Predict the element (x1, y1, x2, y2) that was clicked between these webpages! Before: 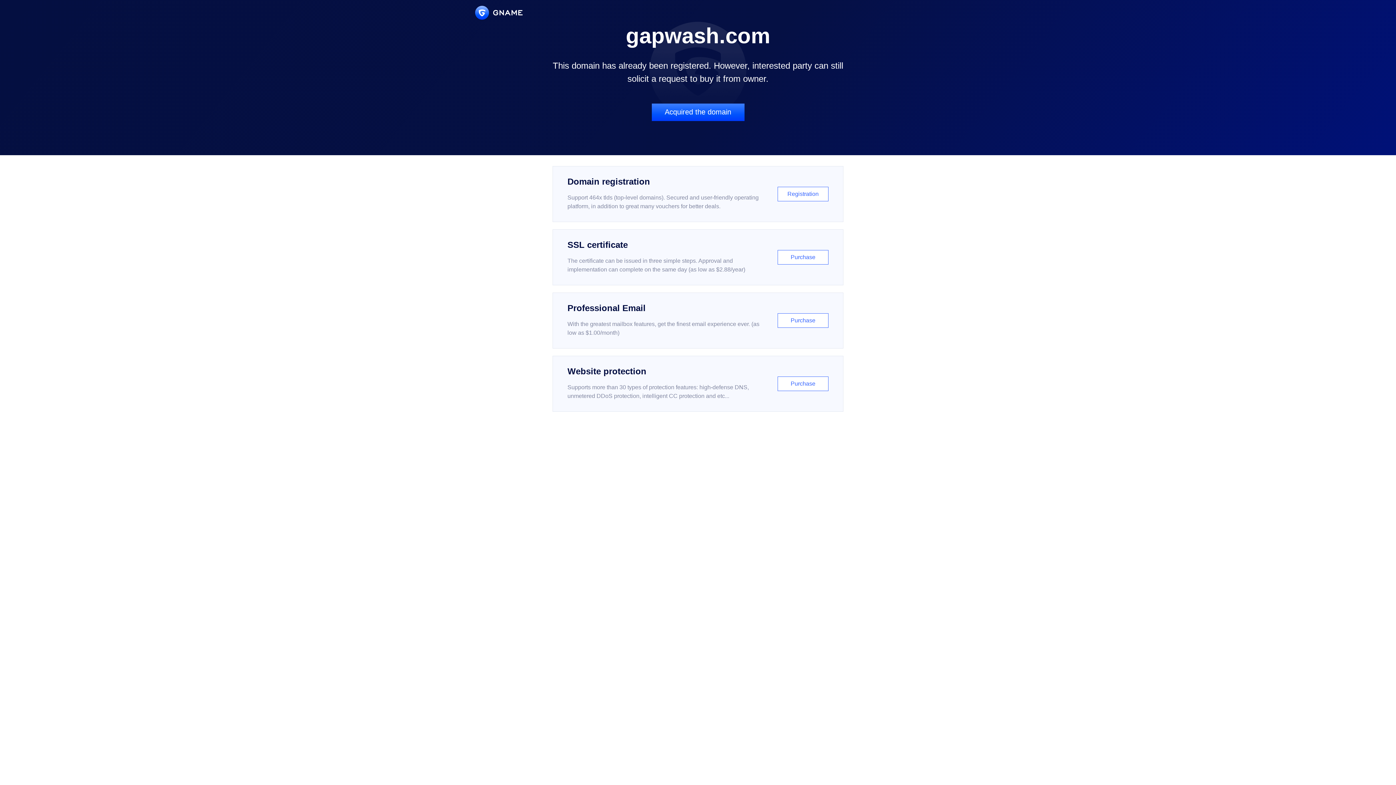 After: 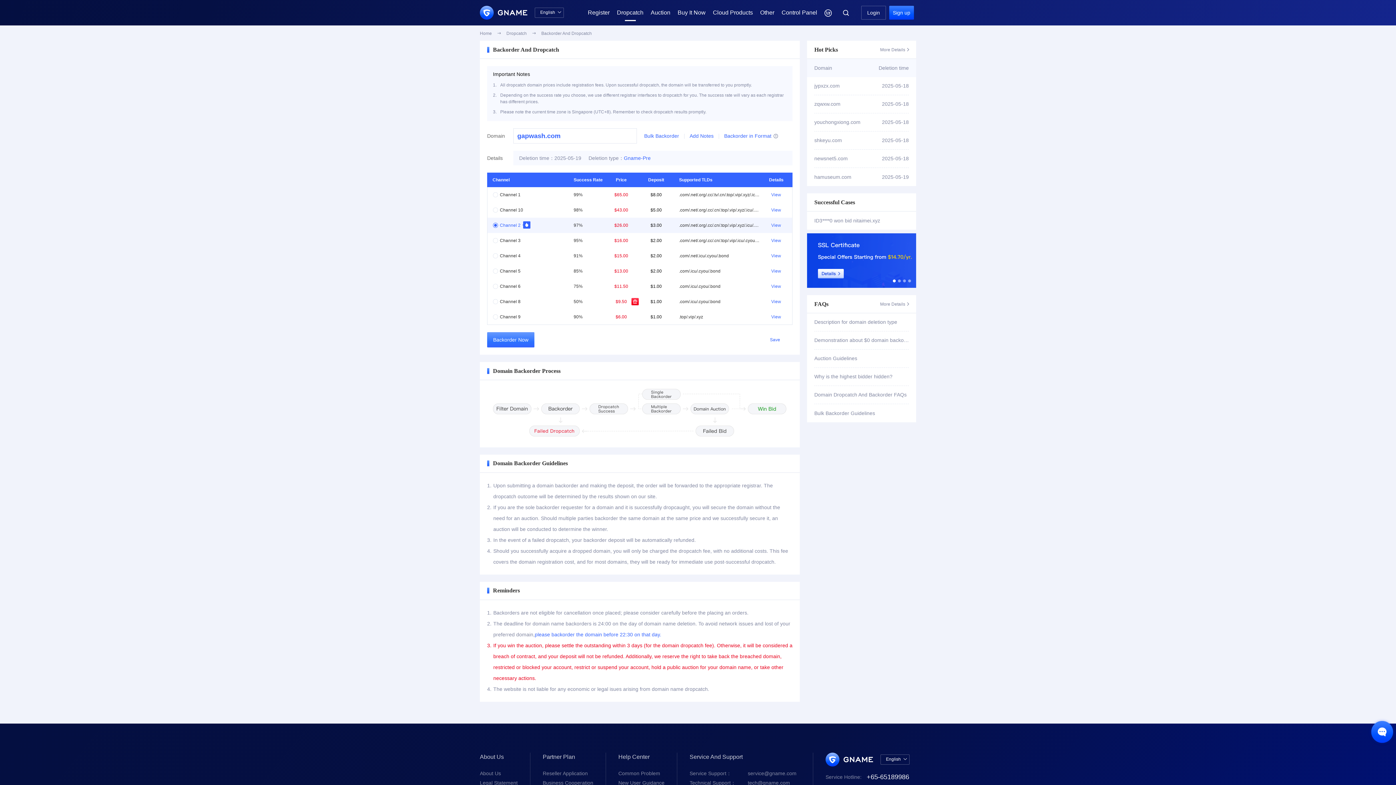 Action: bbox: (651, 103, 744, 121) label: Acquired the domain